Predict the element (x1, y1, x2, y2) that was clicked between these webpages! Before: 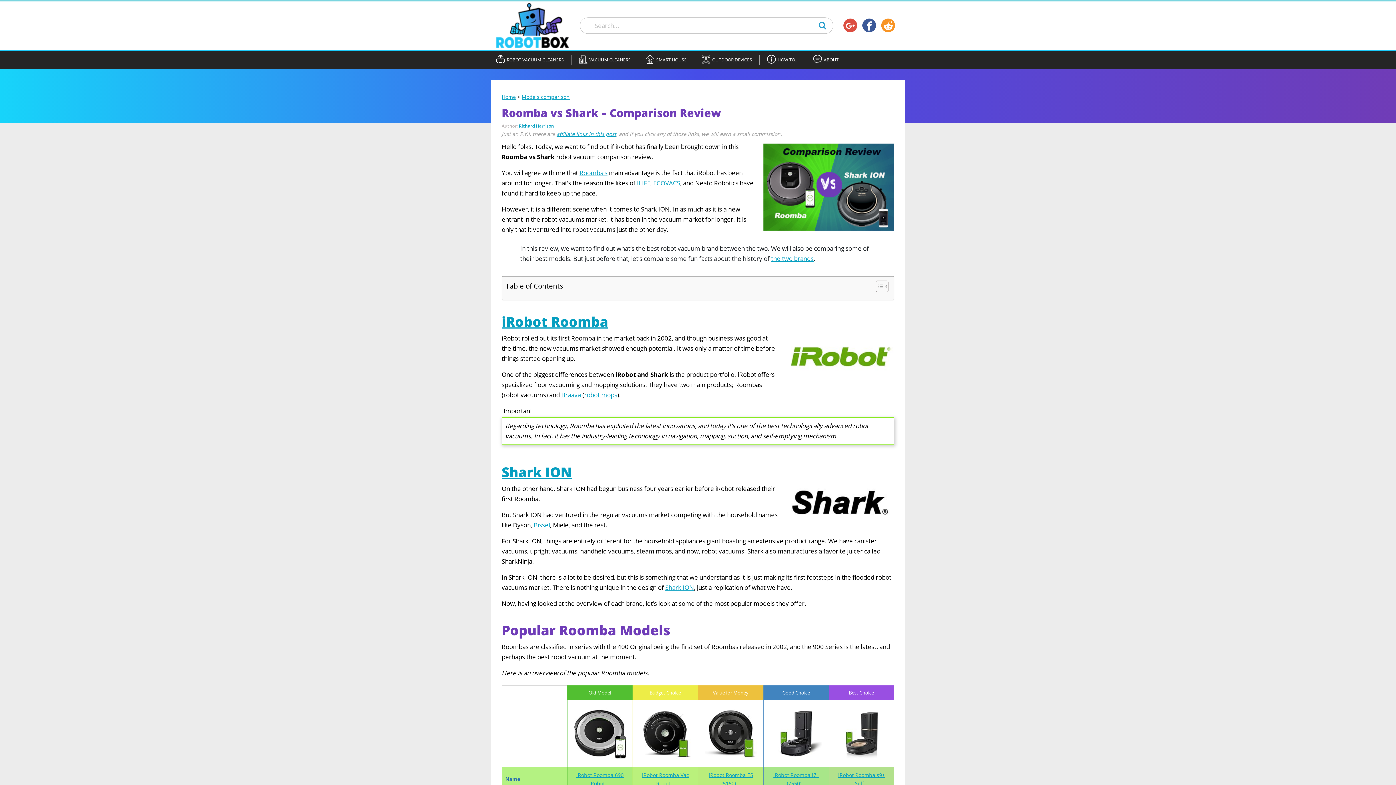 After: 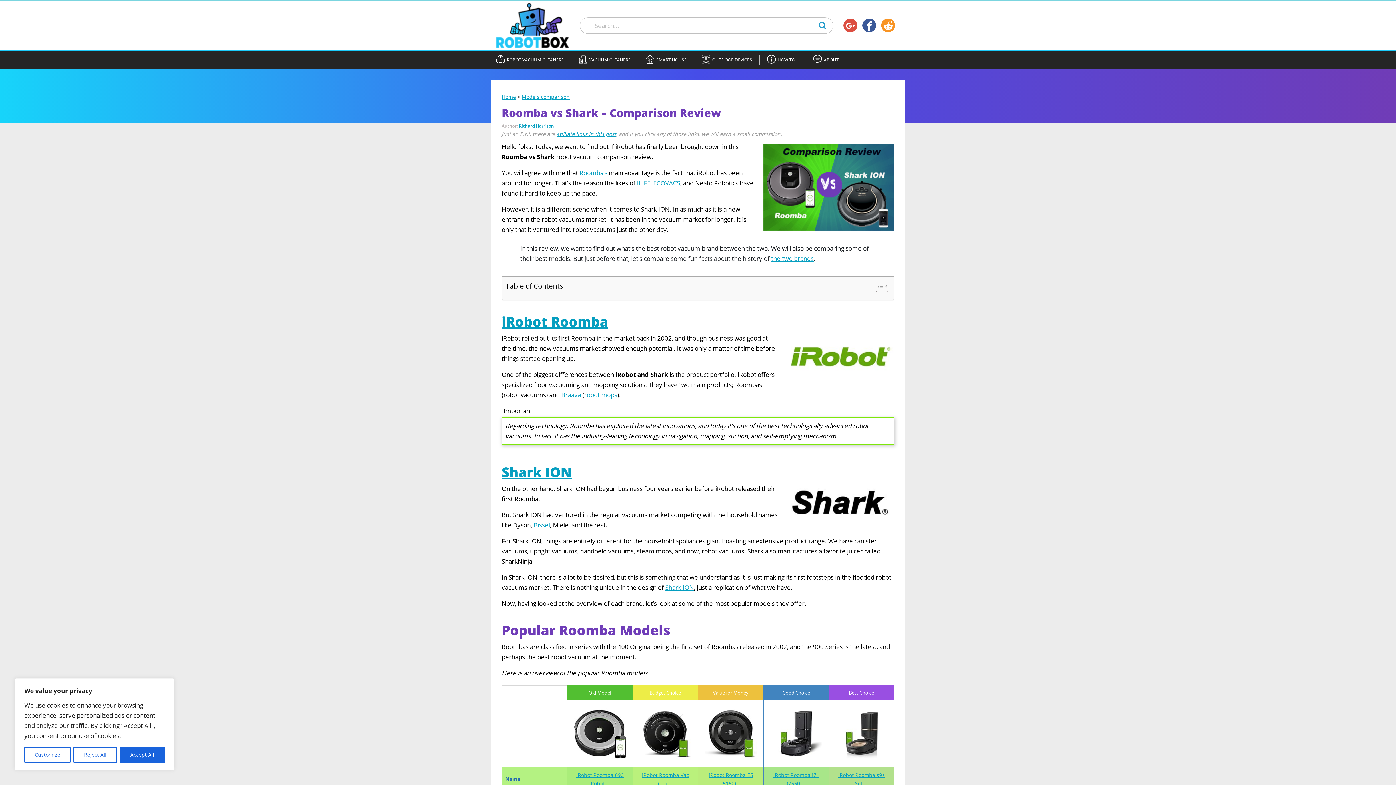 Action: bbox: (767, 708, 825, 760)